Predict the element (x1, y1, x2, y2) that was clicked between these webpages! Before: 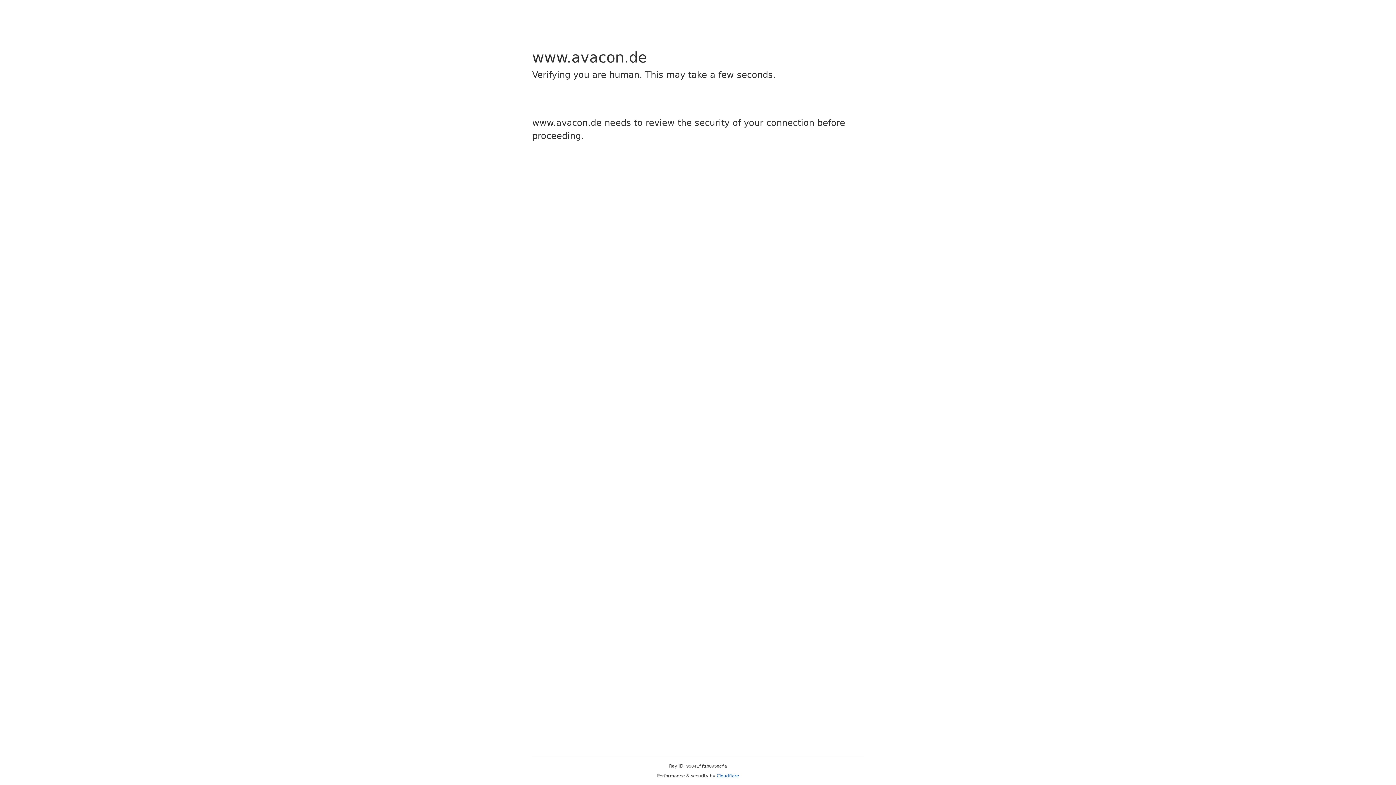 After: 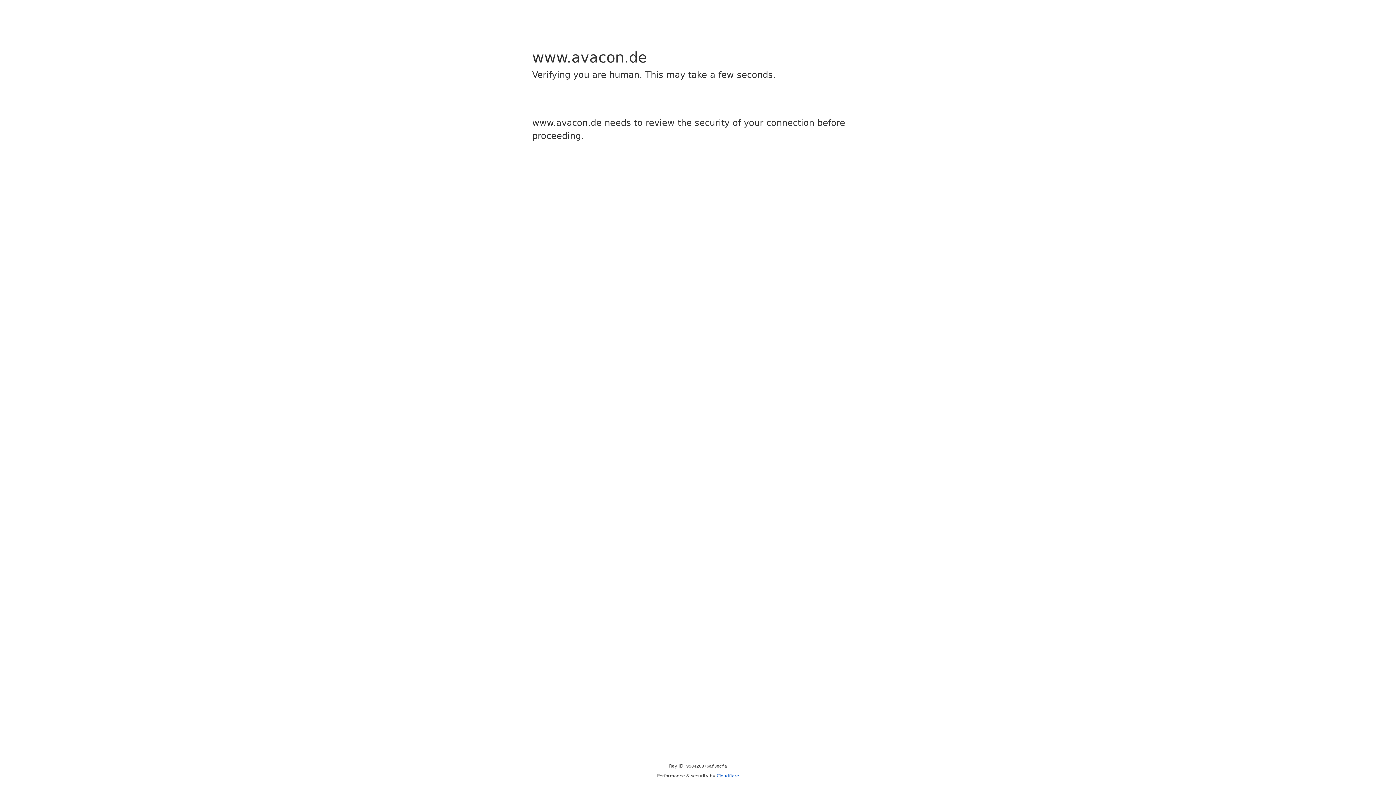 Action: label: Cloudflare bbox: (716, 773, 739, 778)